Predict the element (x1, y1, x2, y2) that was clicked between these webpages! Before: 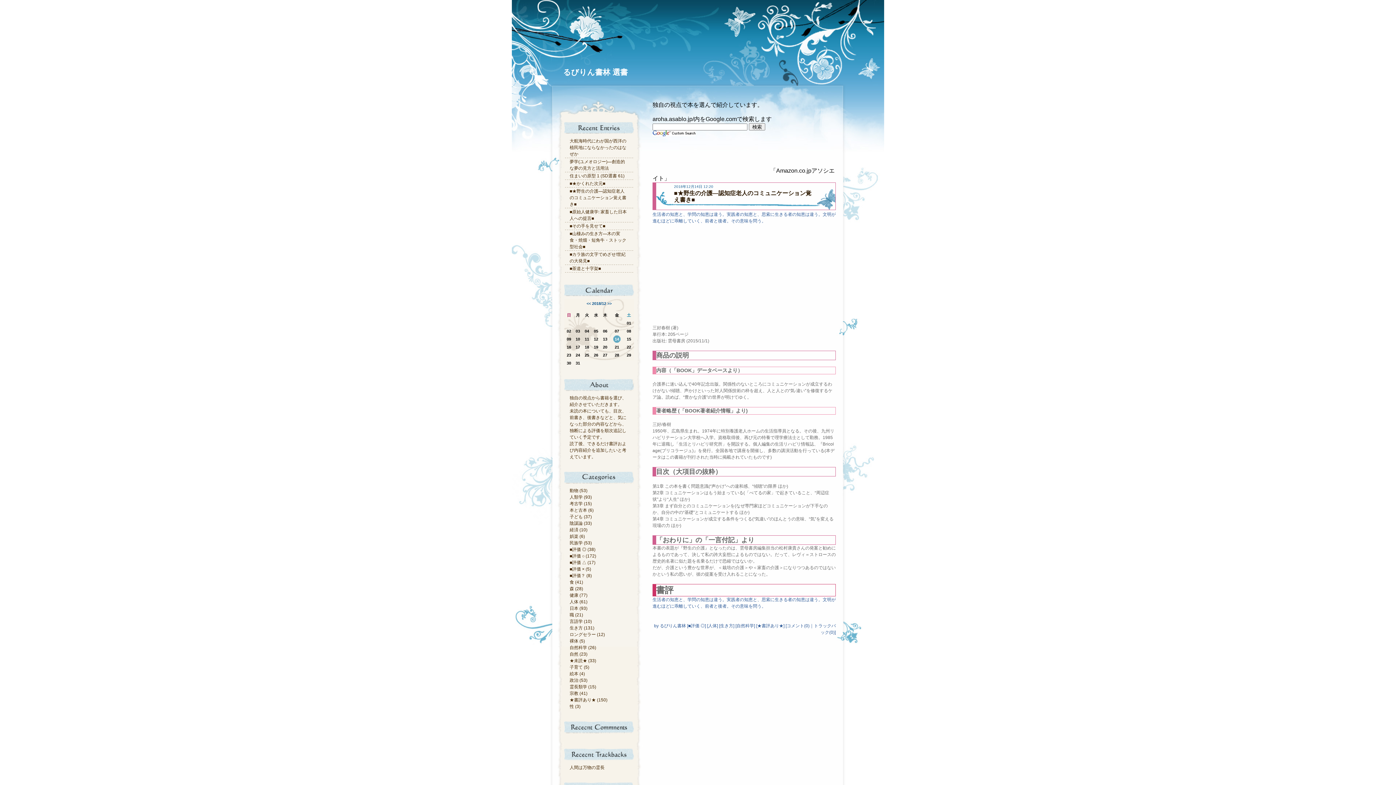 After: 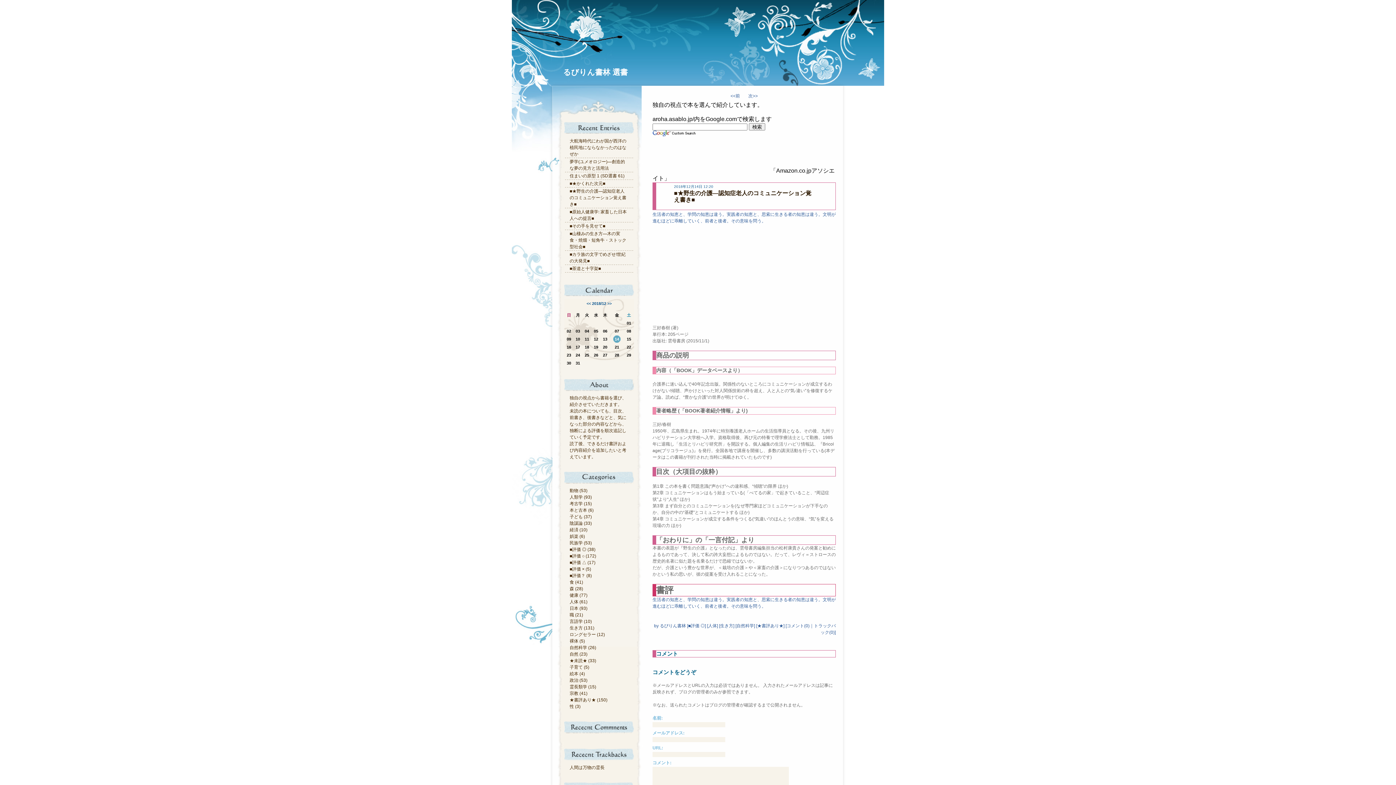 Action: label: ■★野生の介護―認知症老人のコミュニケーション覚え書き■ bbox: (569, 188, 626, 206)